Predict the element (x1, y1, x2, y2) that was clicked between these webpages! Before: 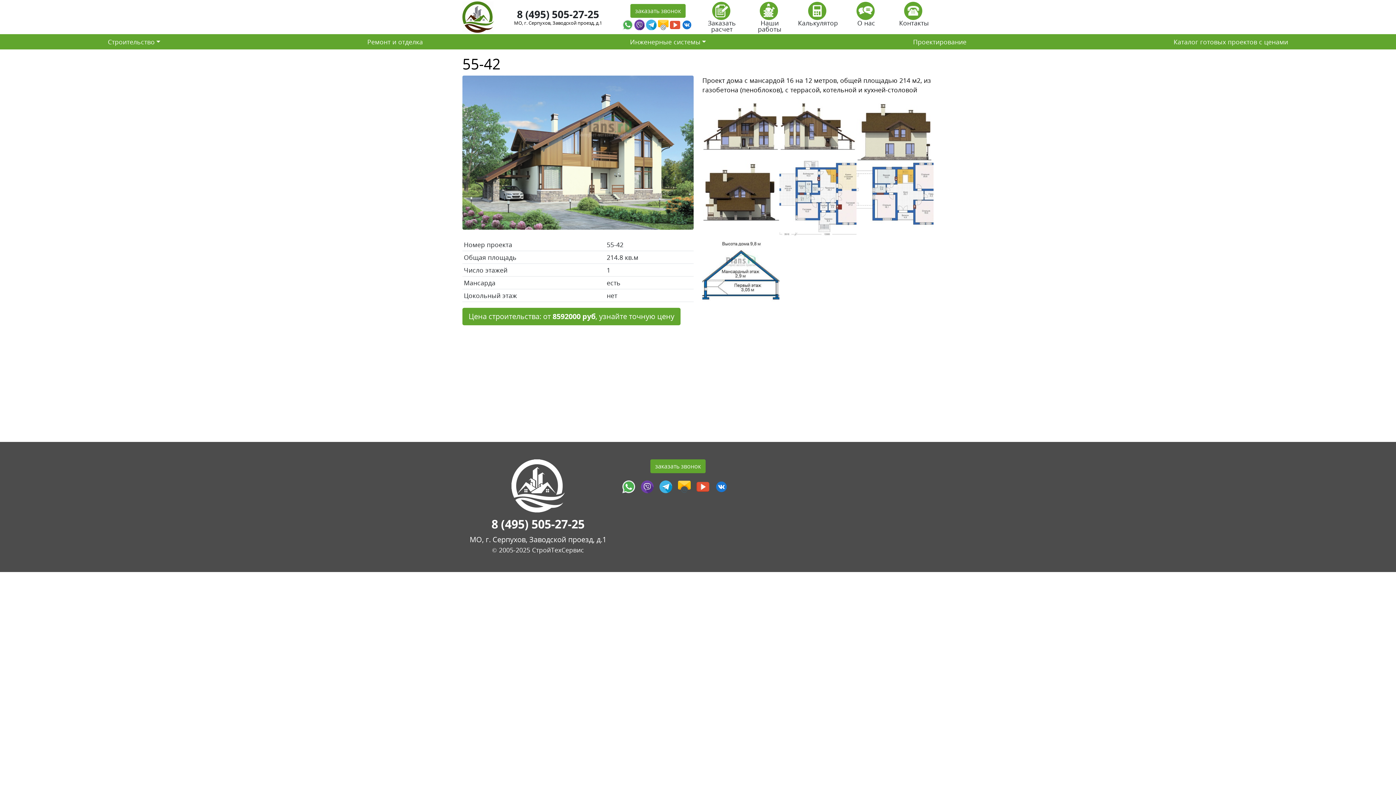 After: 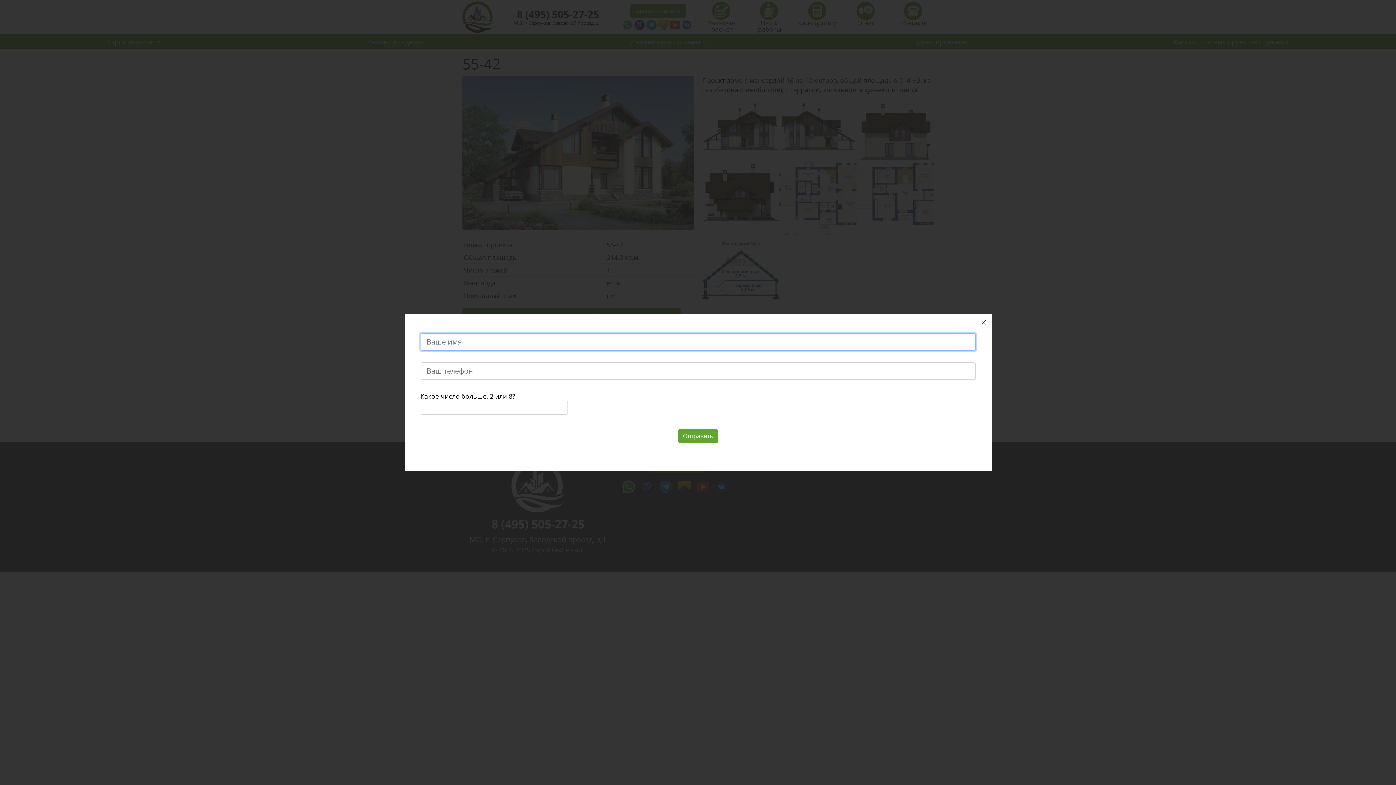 Action: label: заказать звонок bbox: (630, 4, 685, 17)